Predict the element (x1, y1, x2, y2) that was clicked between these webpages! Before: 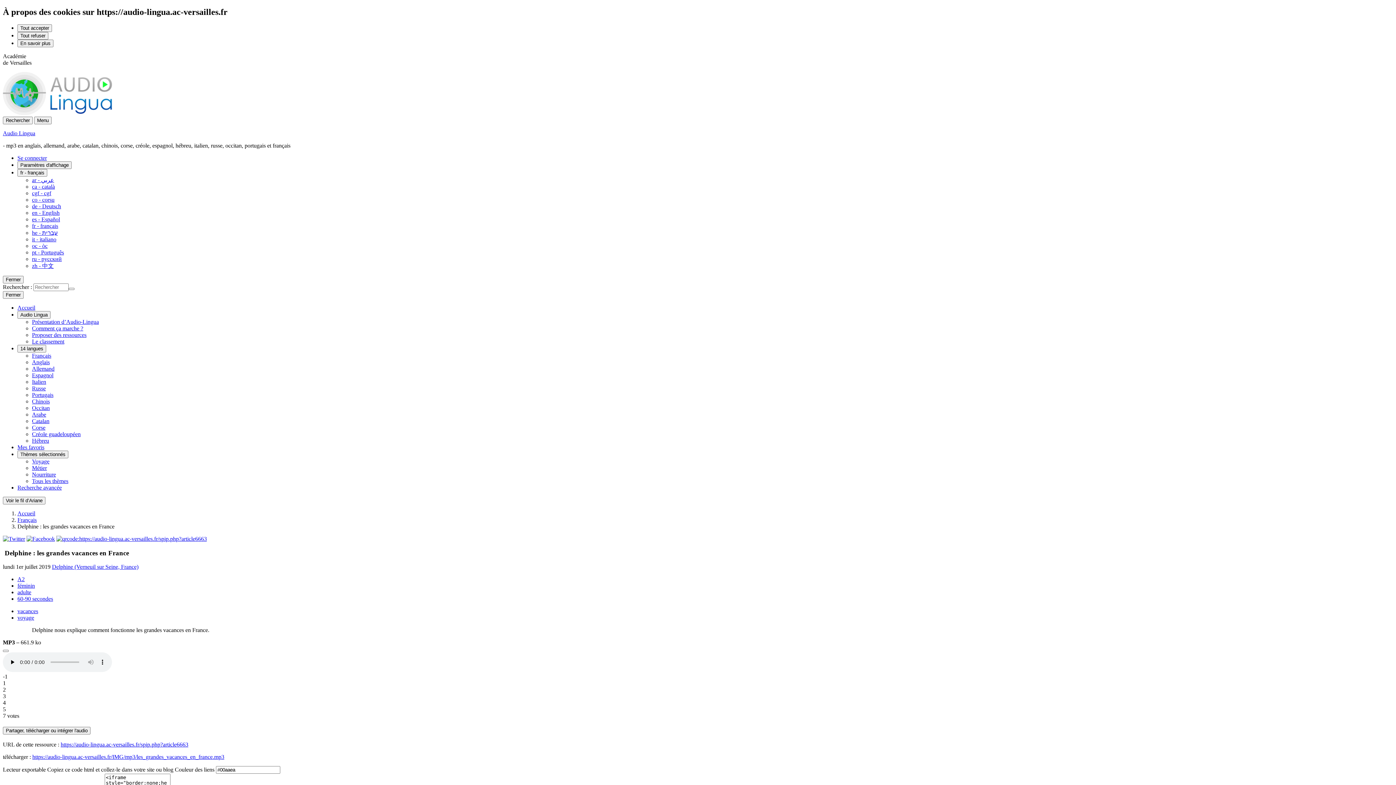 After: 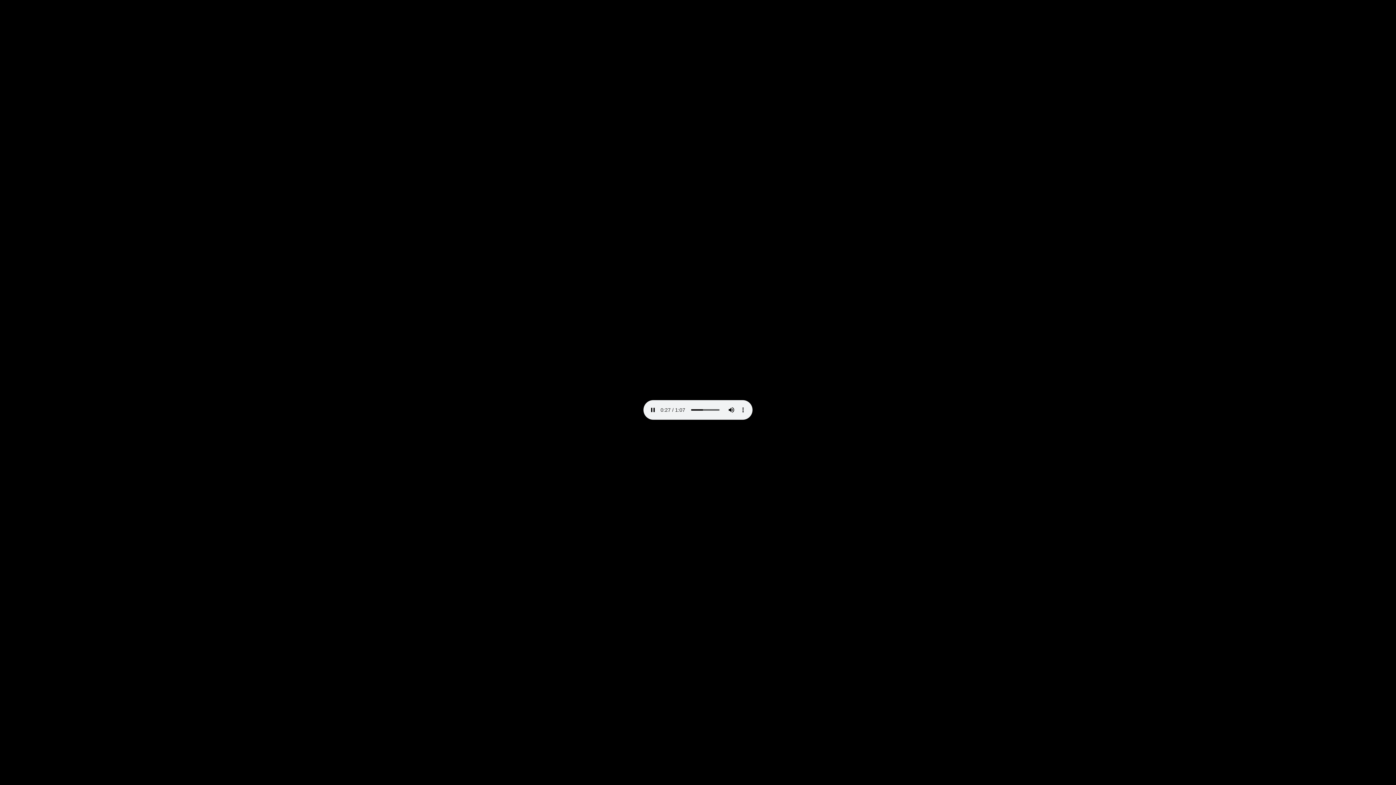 Action: bbox: (32, 754, 224, 760) label: https://audio-lingua.ac-versailles.fr/IMG/mp3/les_grandes_vacances_en_france.mp3